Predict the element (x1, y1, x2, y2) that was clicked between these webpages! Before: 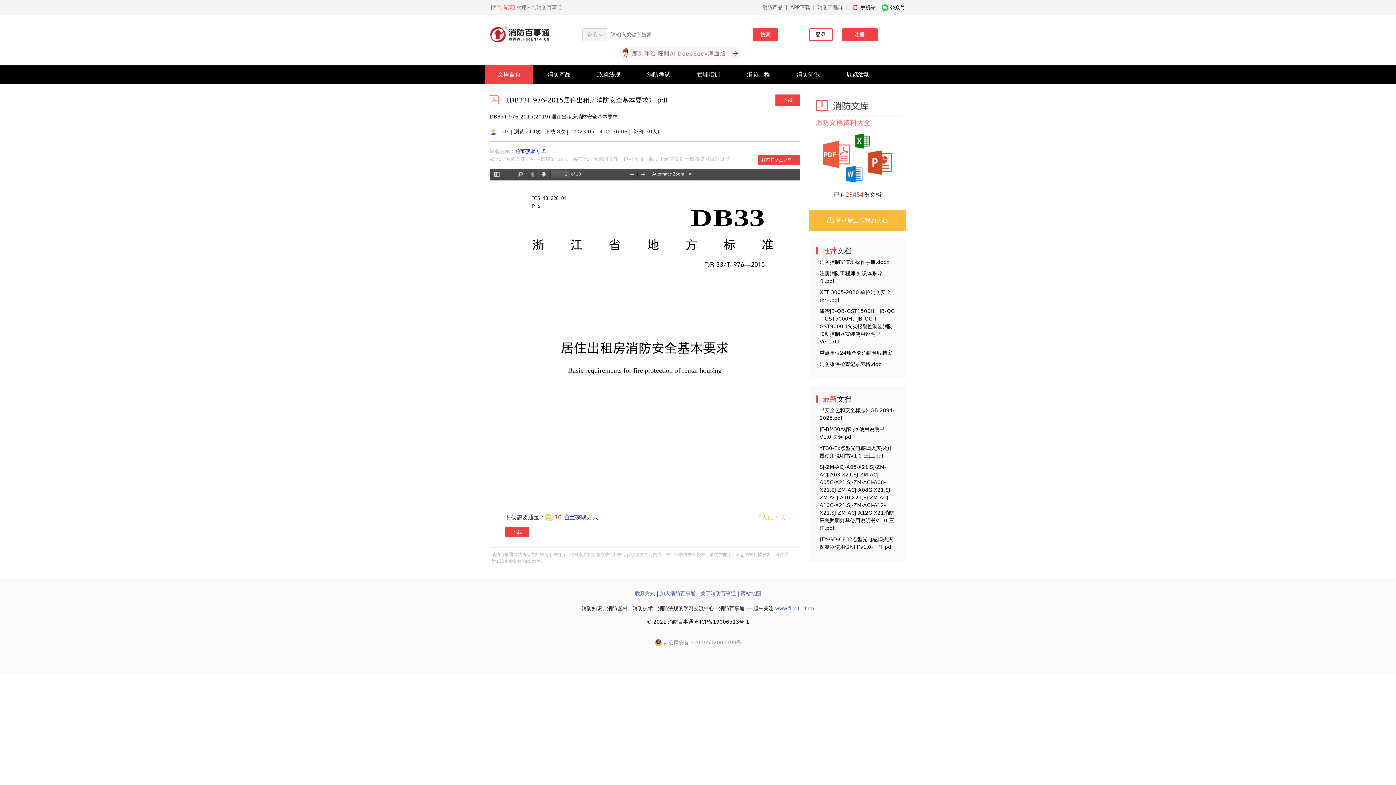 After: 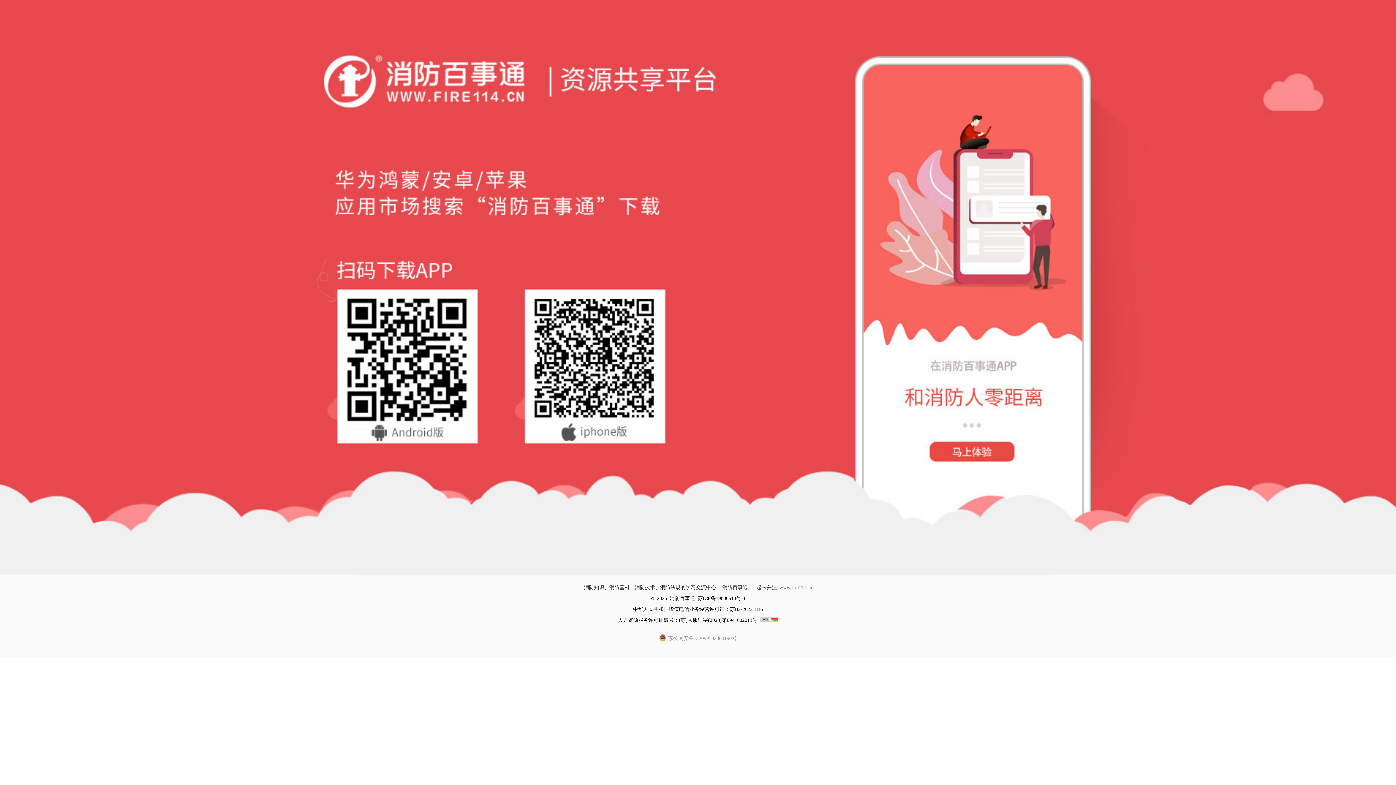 Action: label: APP下载 bbox: (790, 4, 810, 10)